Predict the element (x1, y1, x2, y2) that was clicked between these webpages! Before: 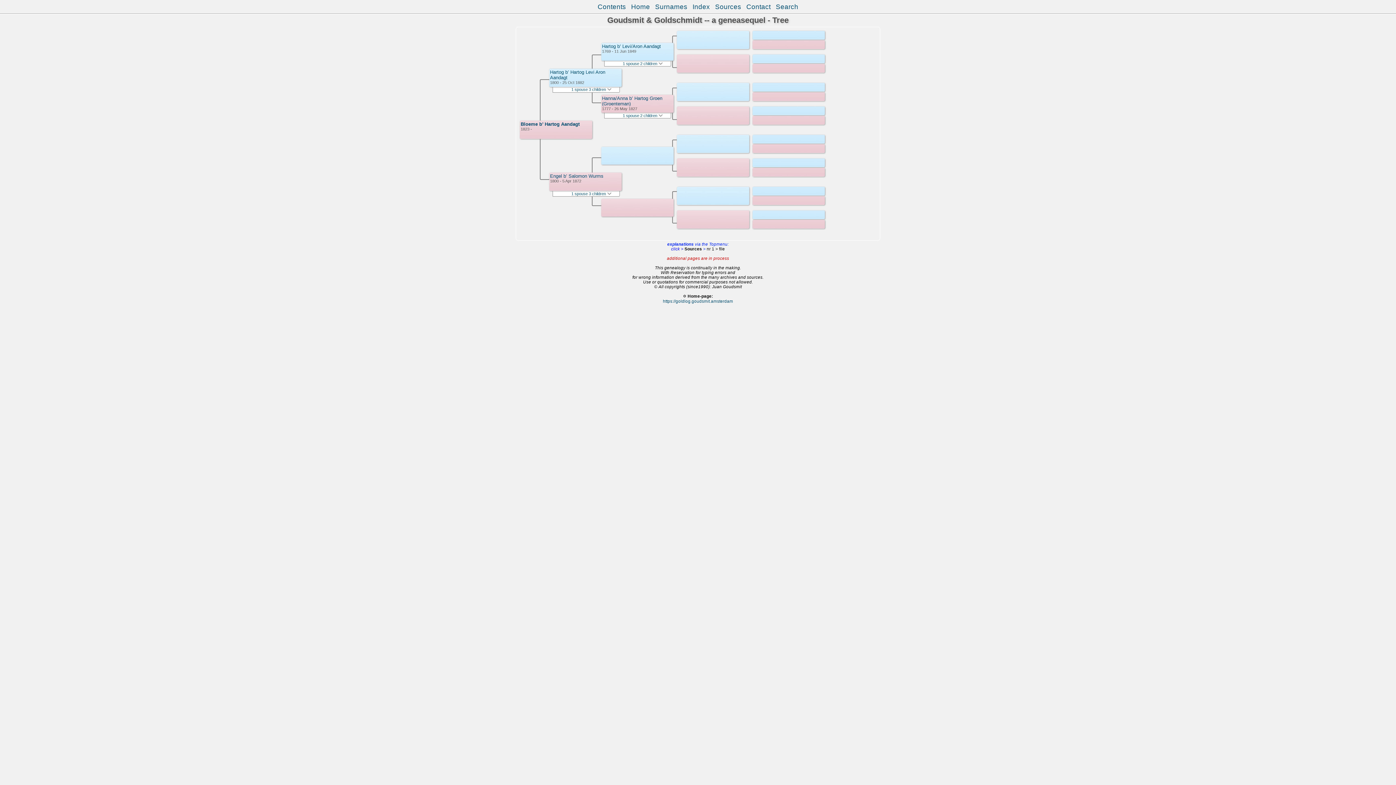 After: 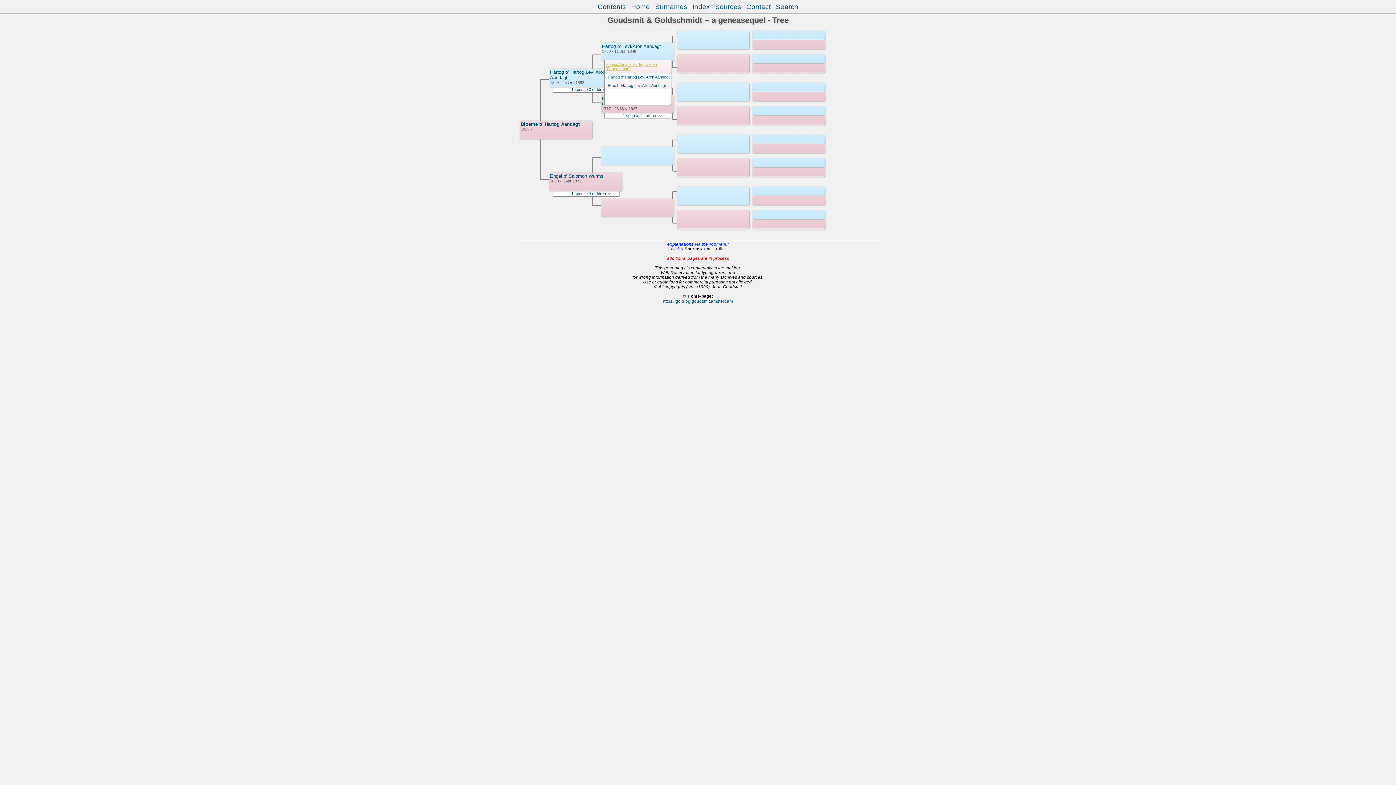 Action: bbox: (622, 61, 662, 65) label: 1 spouse 2 children 